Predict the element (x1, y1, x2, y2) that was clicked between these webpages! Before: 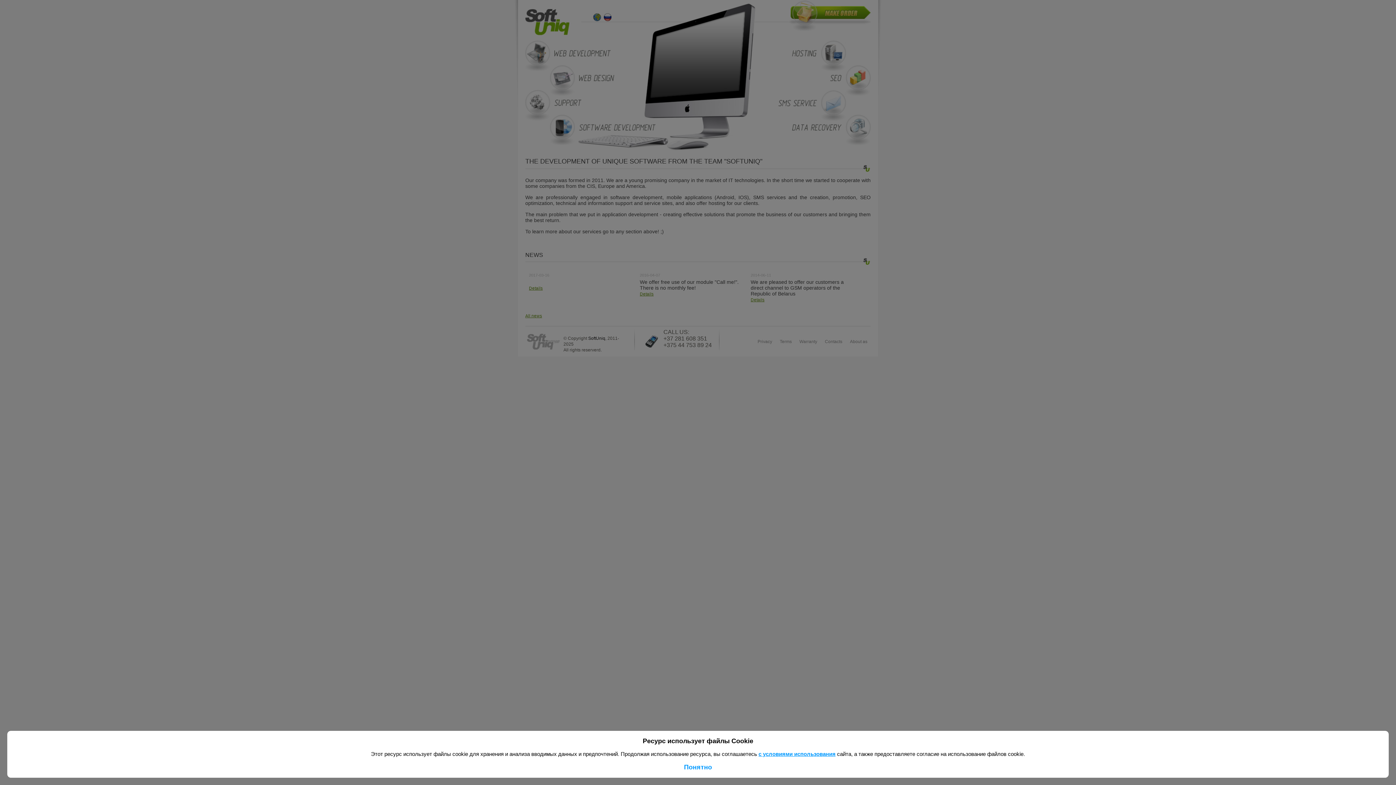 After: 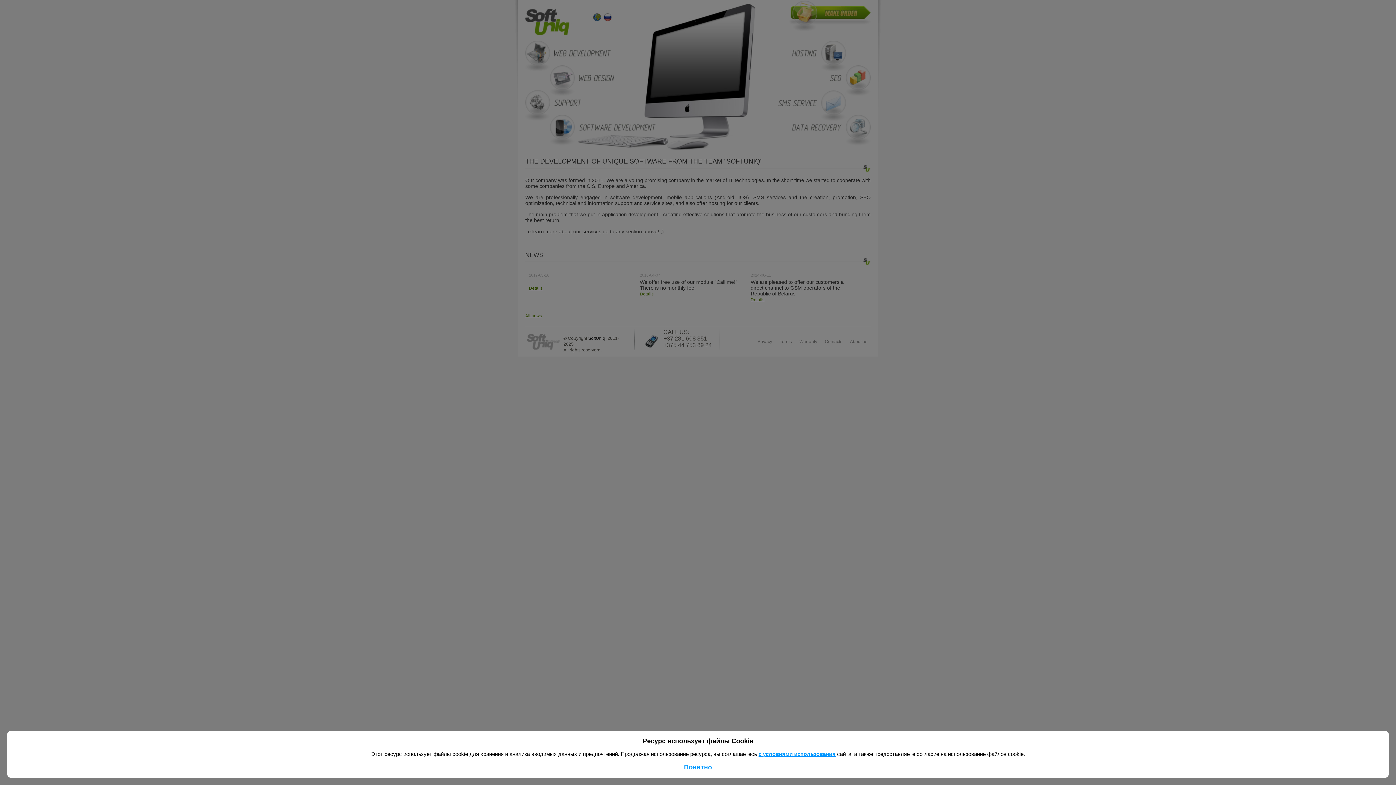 Action: label: с условиями использования bbox: (758, 751, 835, 757)